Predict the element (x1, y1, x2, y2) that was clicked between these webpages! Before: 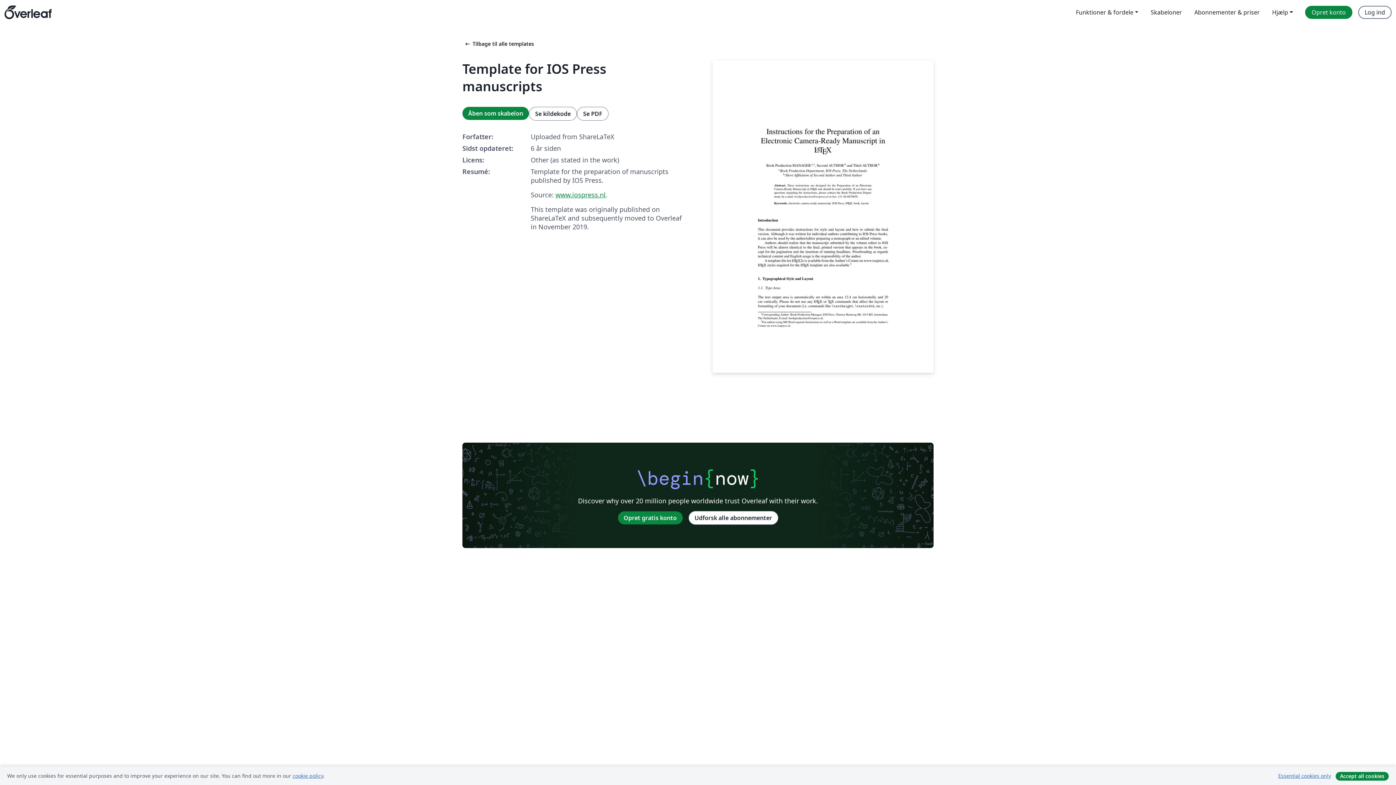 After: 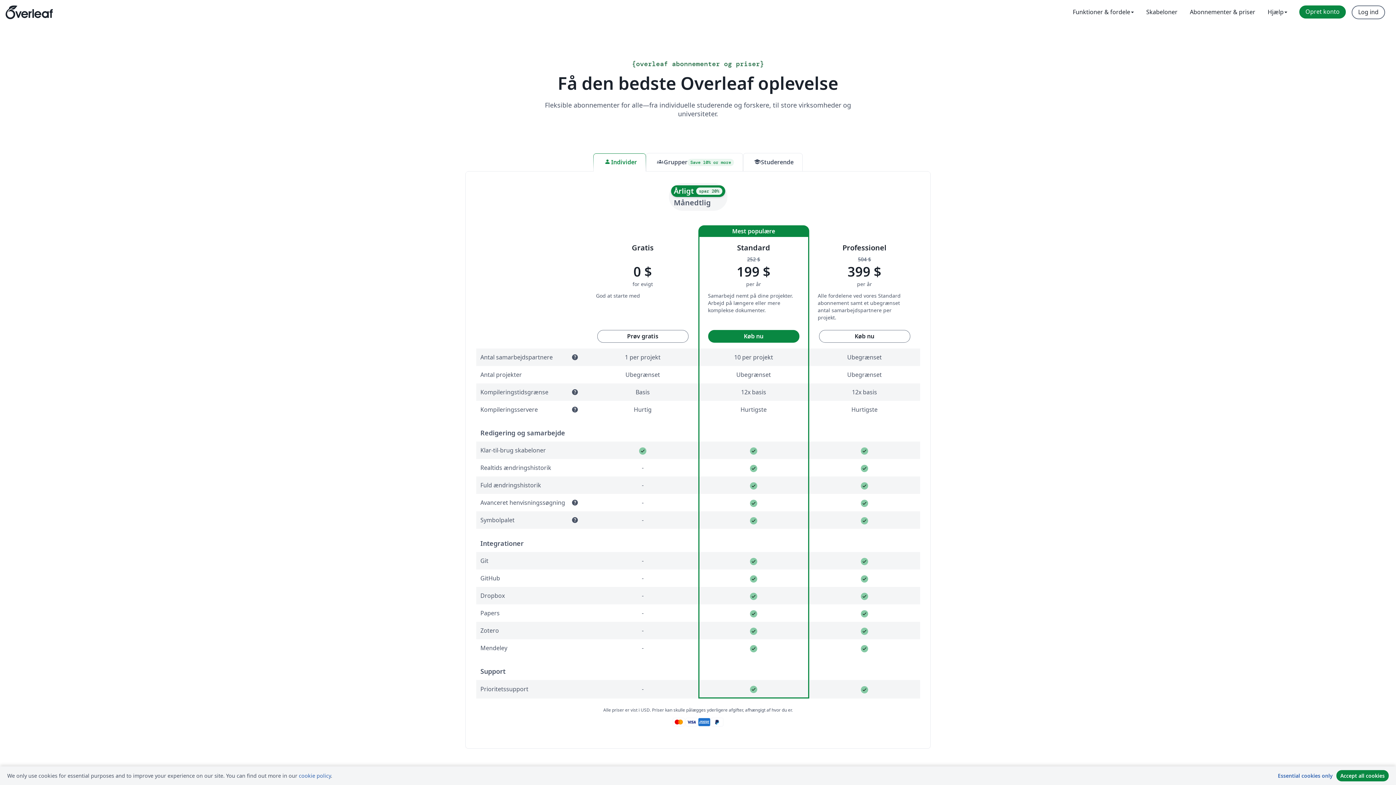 Action: label: Abonnementer & priser bbox: (1188, 5, 1266, 18)